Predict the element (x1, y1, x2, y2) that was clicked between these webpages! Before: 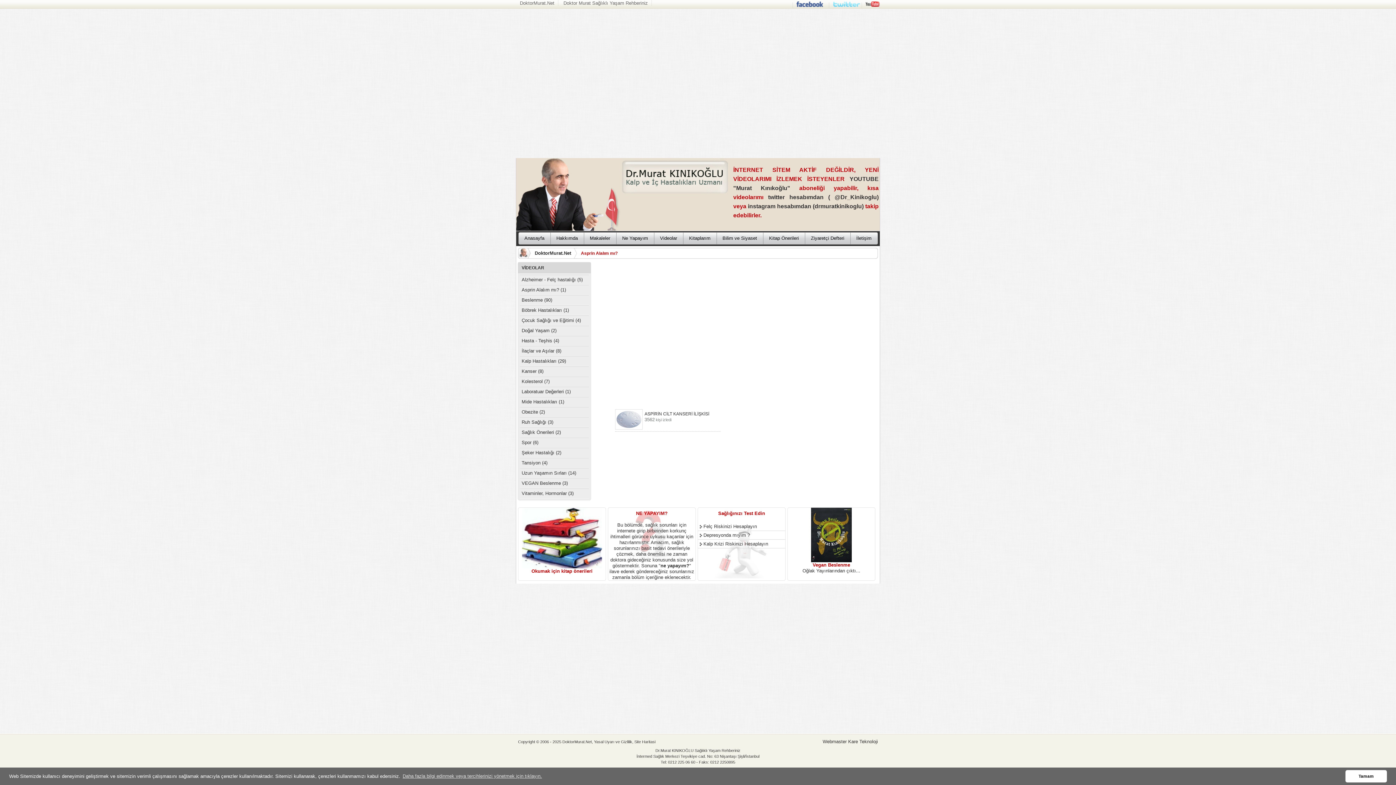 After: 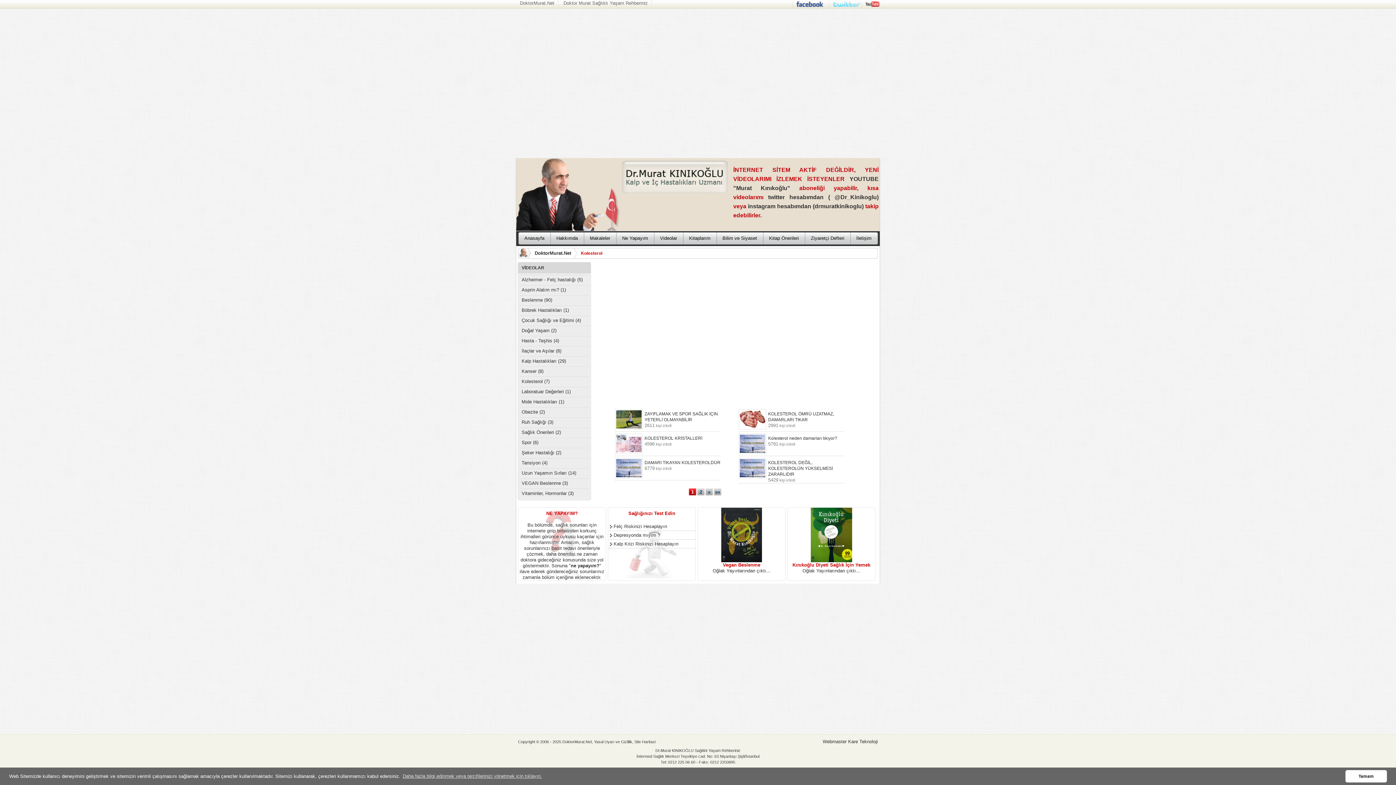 Action: bbox: (520, 377, 589, 386) label: Kolesterol (7)